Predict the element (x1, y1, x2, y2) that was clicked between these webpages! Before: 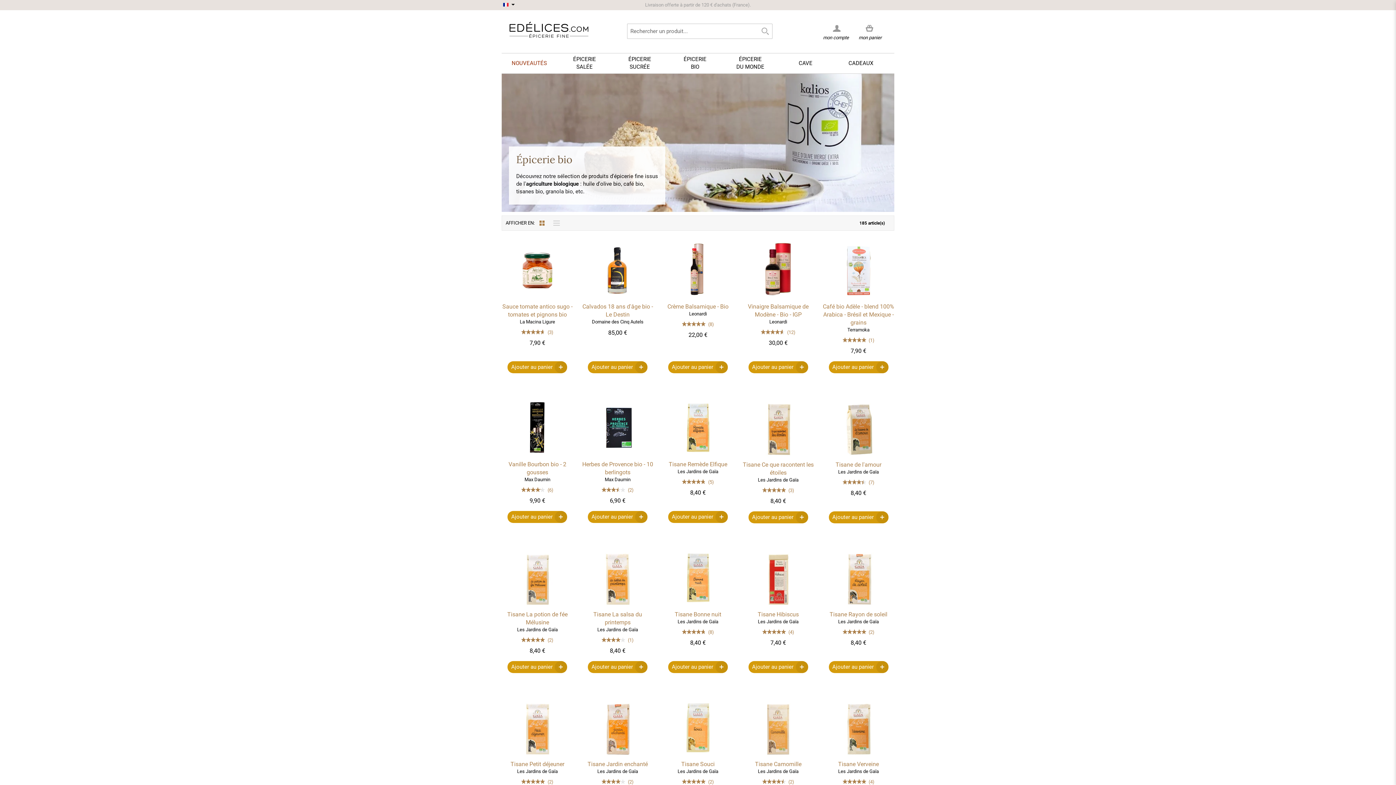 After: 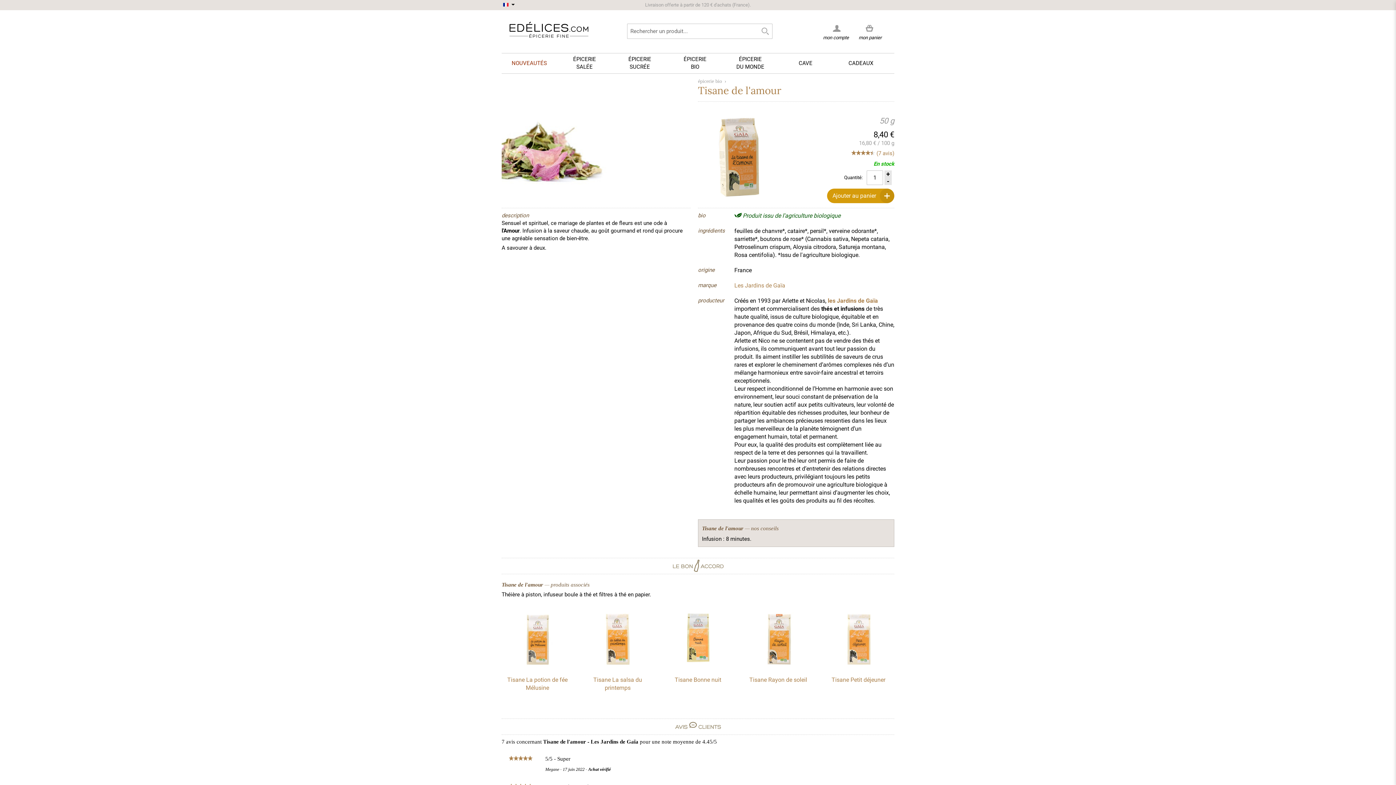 Action: label: Tisane de l'amour bbox: (835, 461, 881, 468)